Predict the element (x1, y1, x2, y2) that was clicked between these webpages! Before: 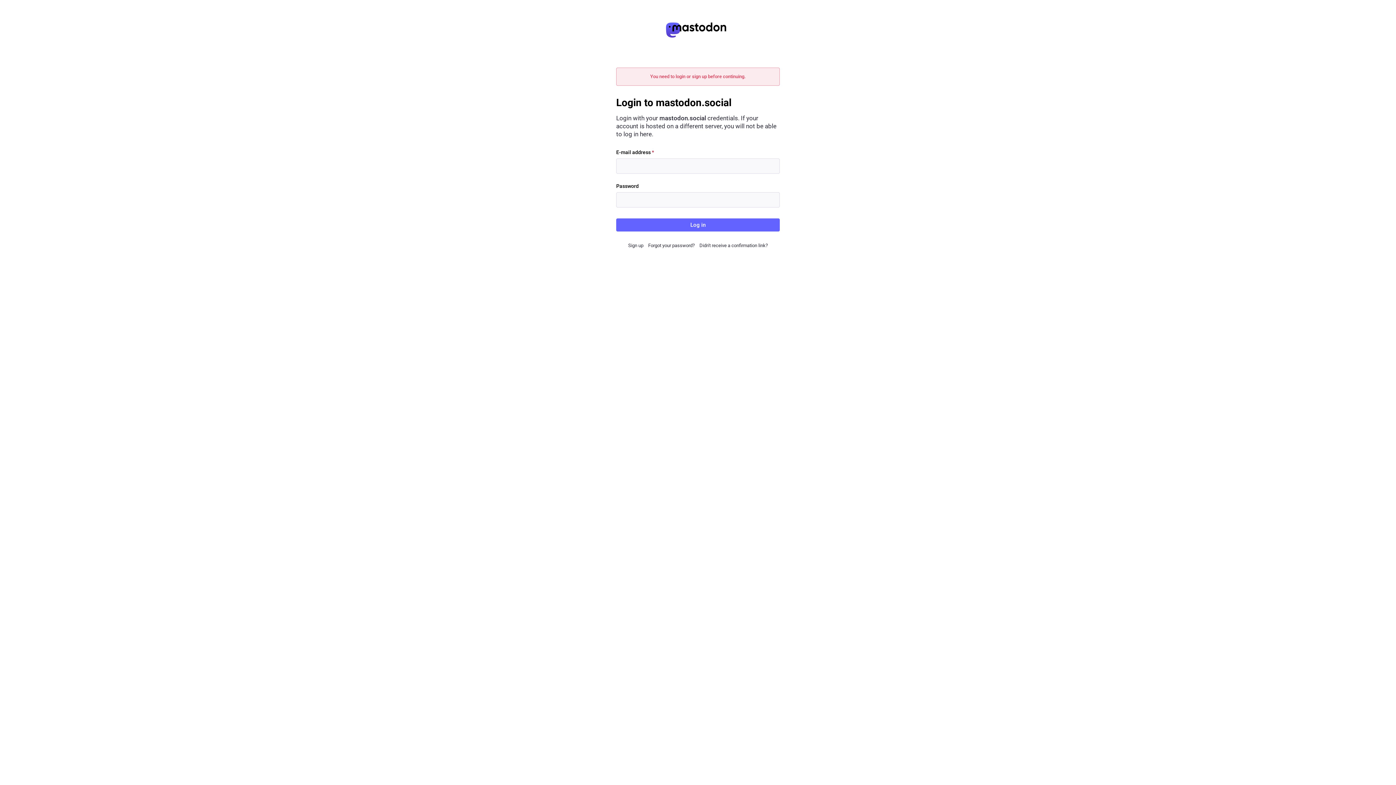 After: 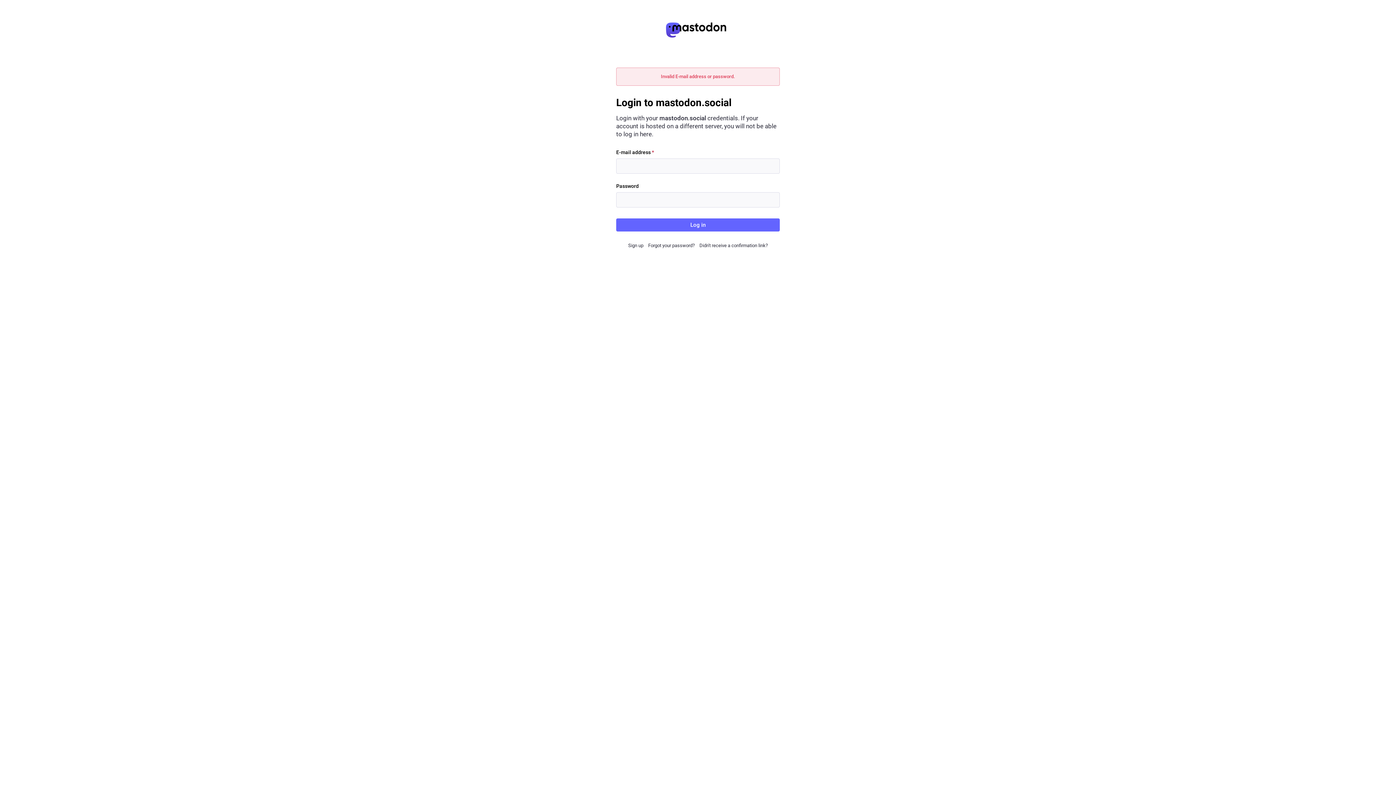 Action: bbox: (616, 218, 780, 231) label: Log in